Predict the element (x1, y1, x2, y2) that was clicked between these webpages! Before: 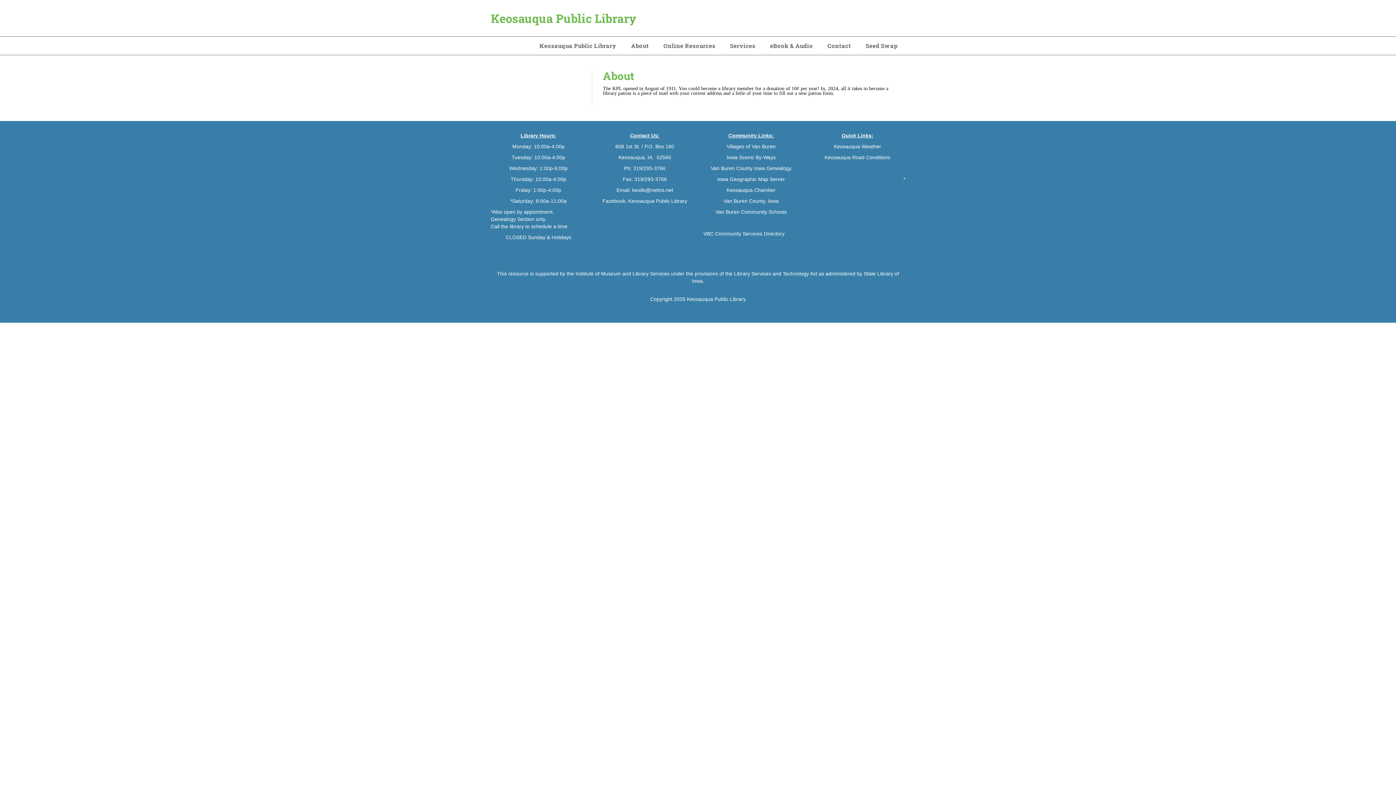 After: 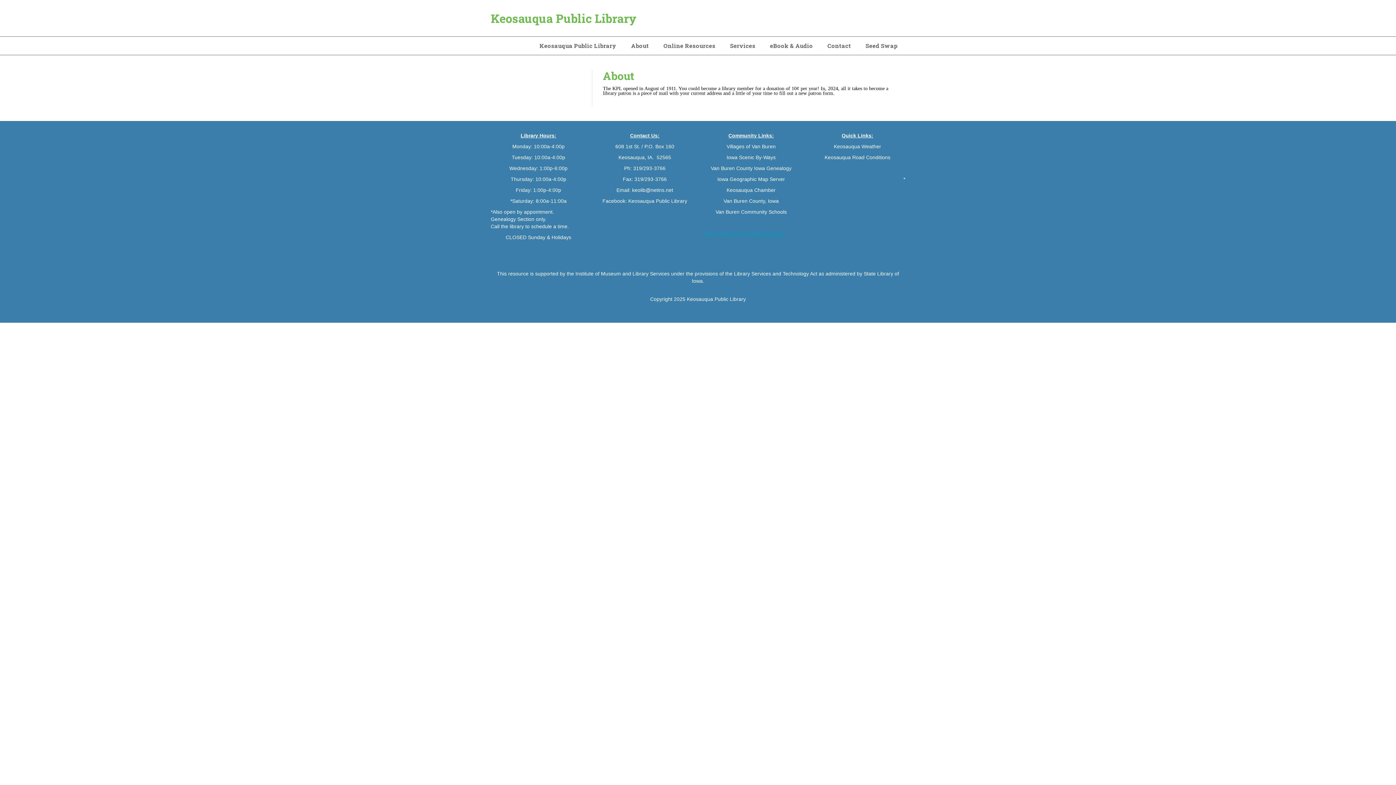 Action: bbox: (703, 230, 784, 236) label: VBC Community Services Directory